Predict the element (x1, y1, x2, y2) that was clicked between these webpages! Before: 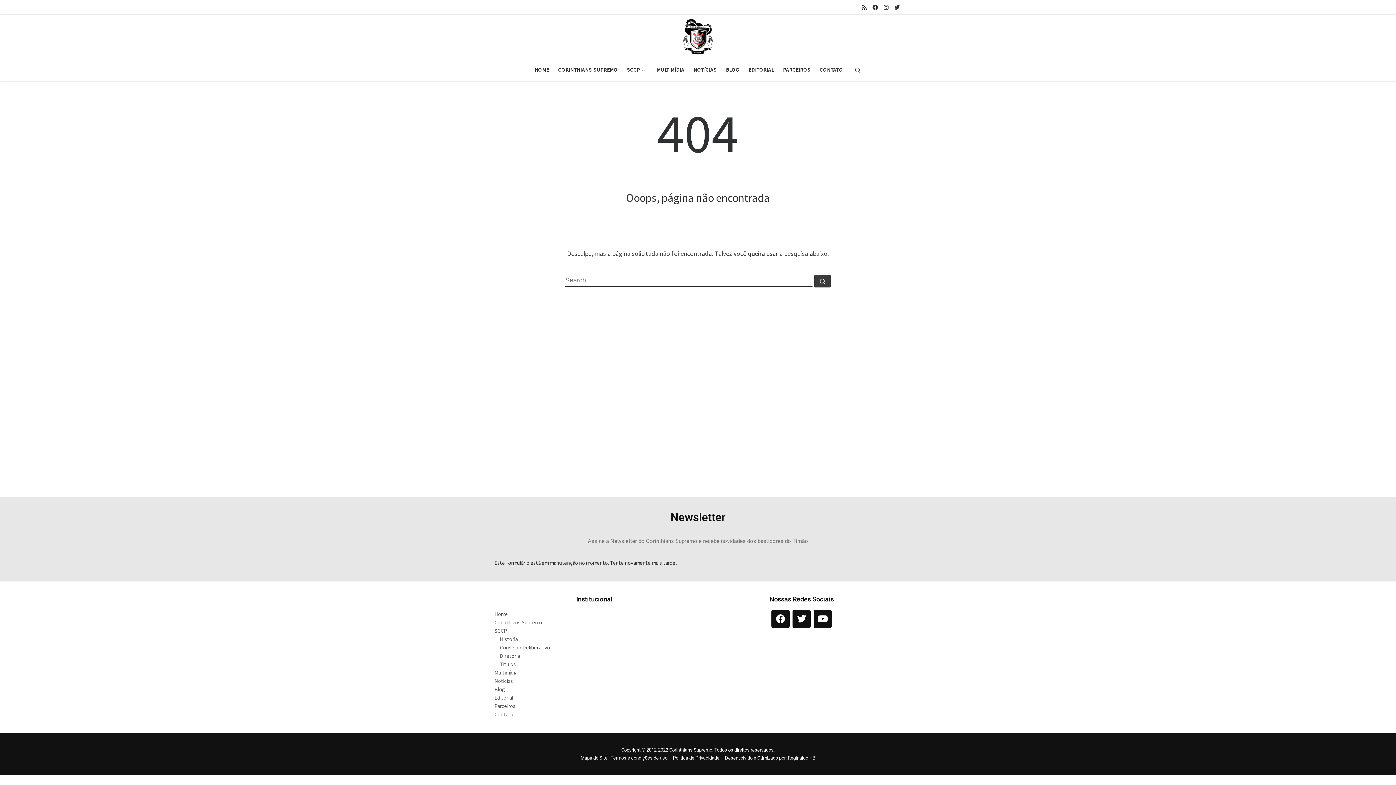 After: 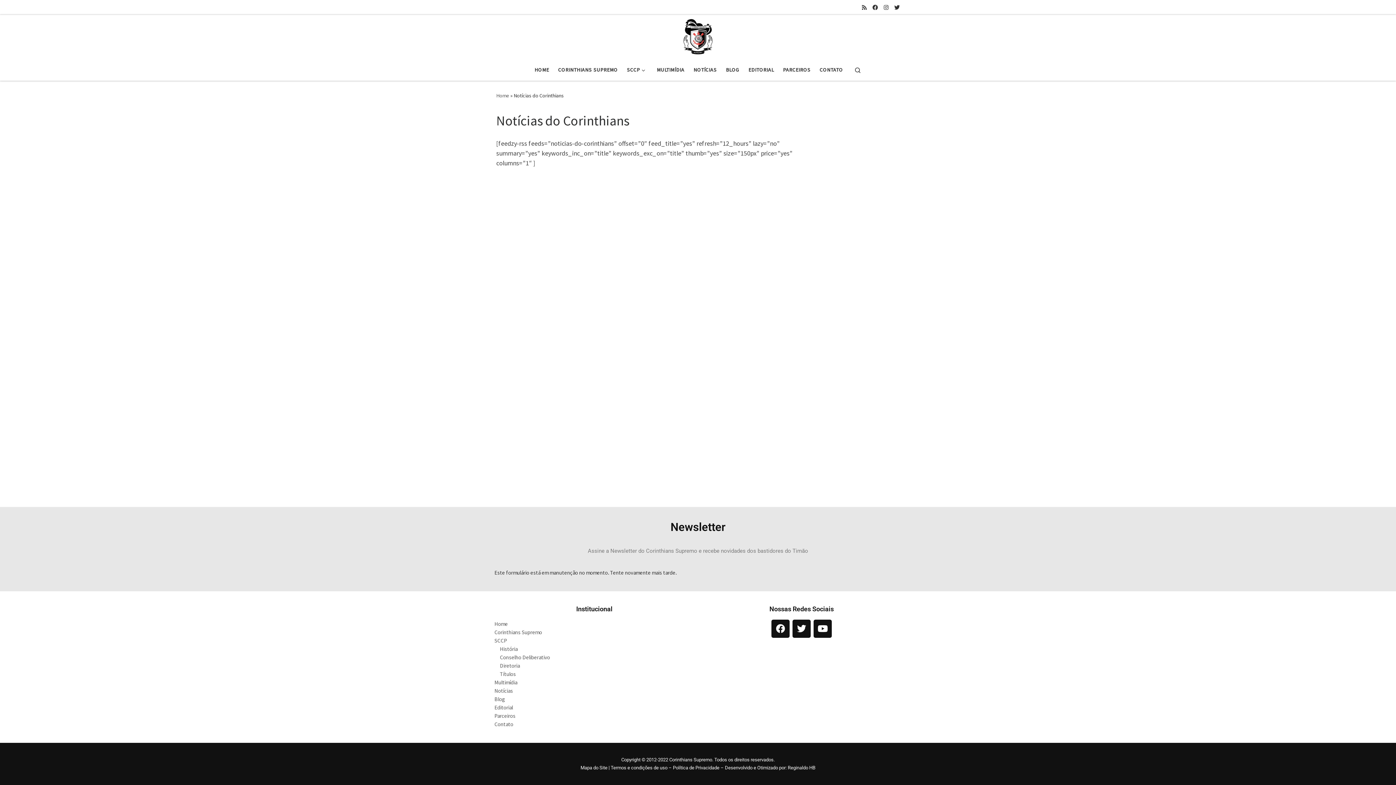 Action: label: Notícias bbox: (494, 677, 513, 684)